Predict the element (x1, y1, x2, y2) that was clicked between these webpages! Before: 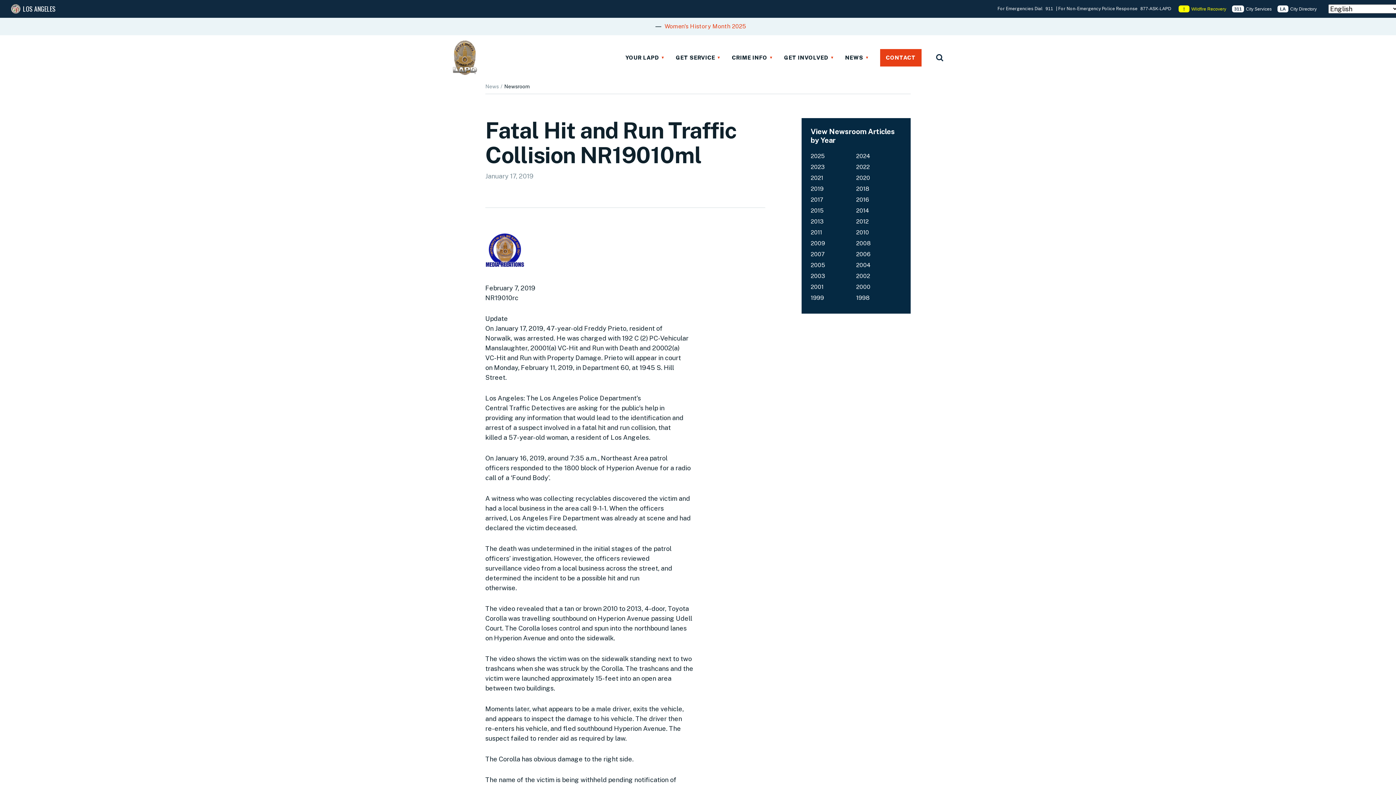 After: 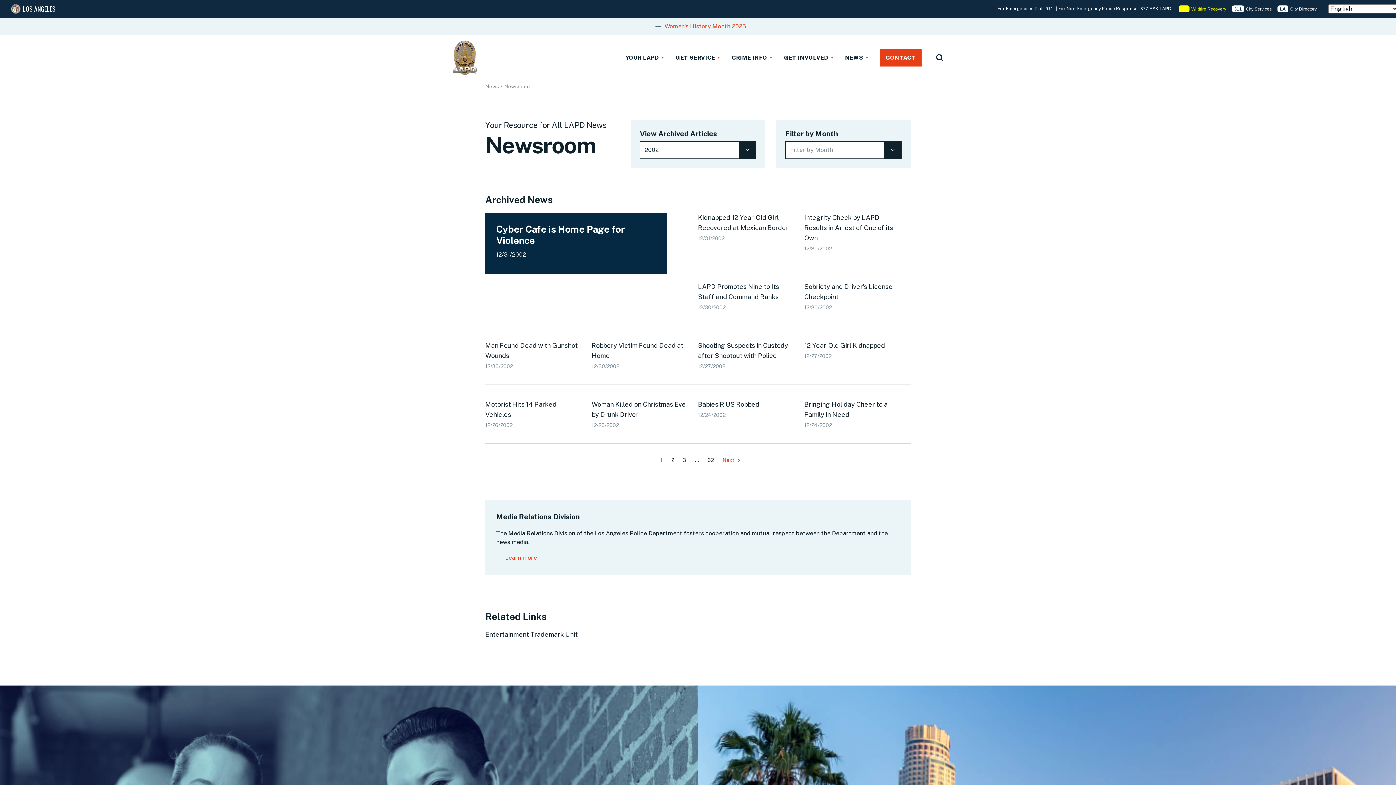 Action: label: 2002 bbox: (856, 272, 870, 279)